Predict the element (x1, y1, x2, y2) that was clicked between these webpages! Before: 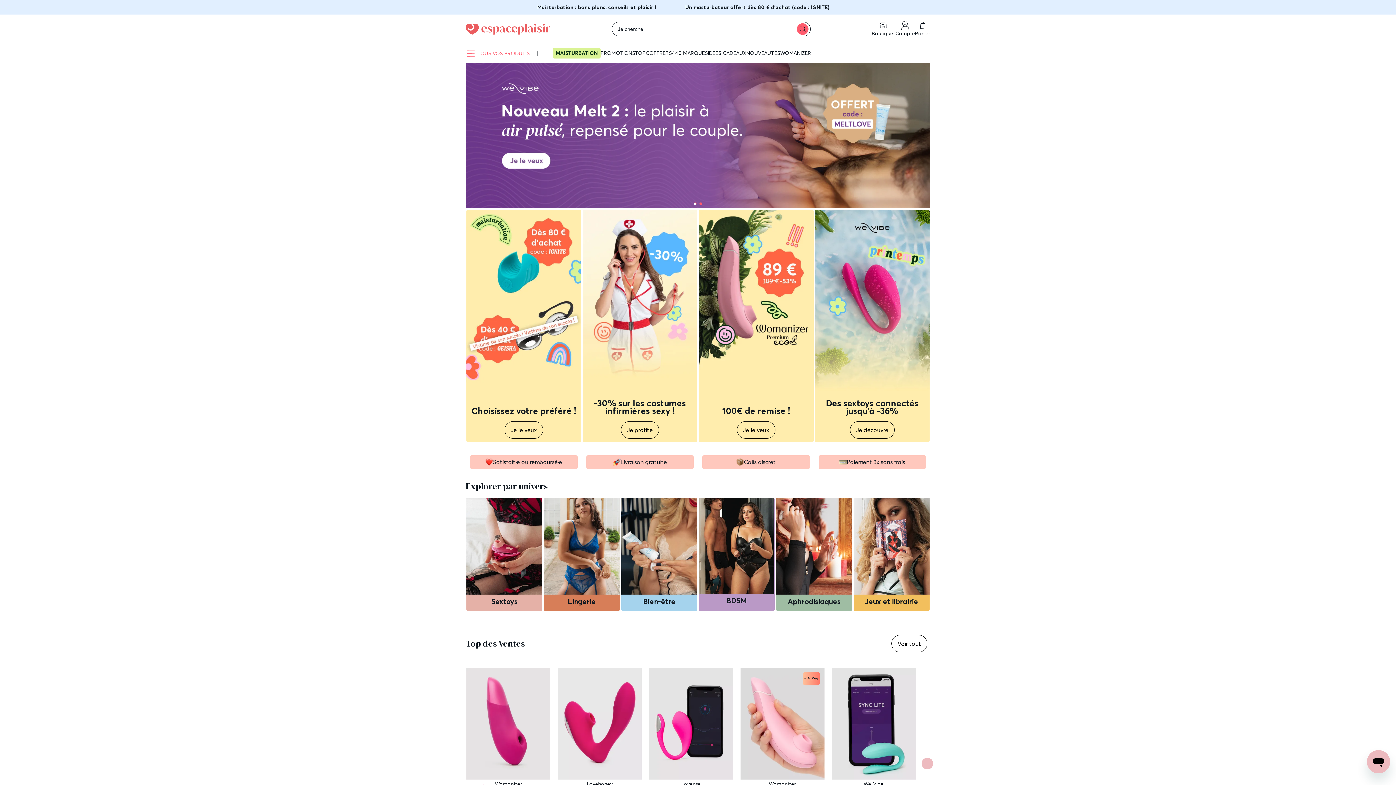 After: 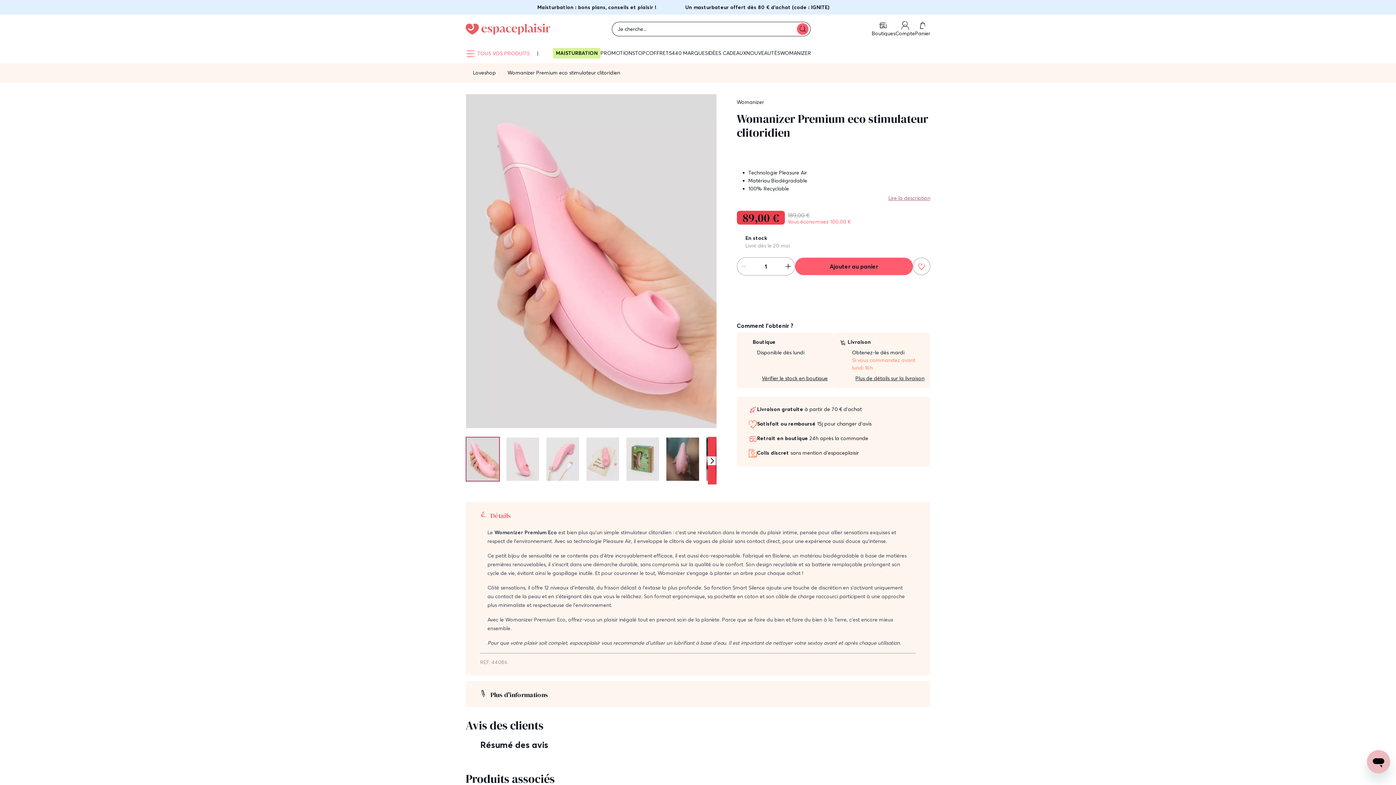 Action: label: Je le veux bbox: (737, 421, 775, 439)